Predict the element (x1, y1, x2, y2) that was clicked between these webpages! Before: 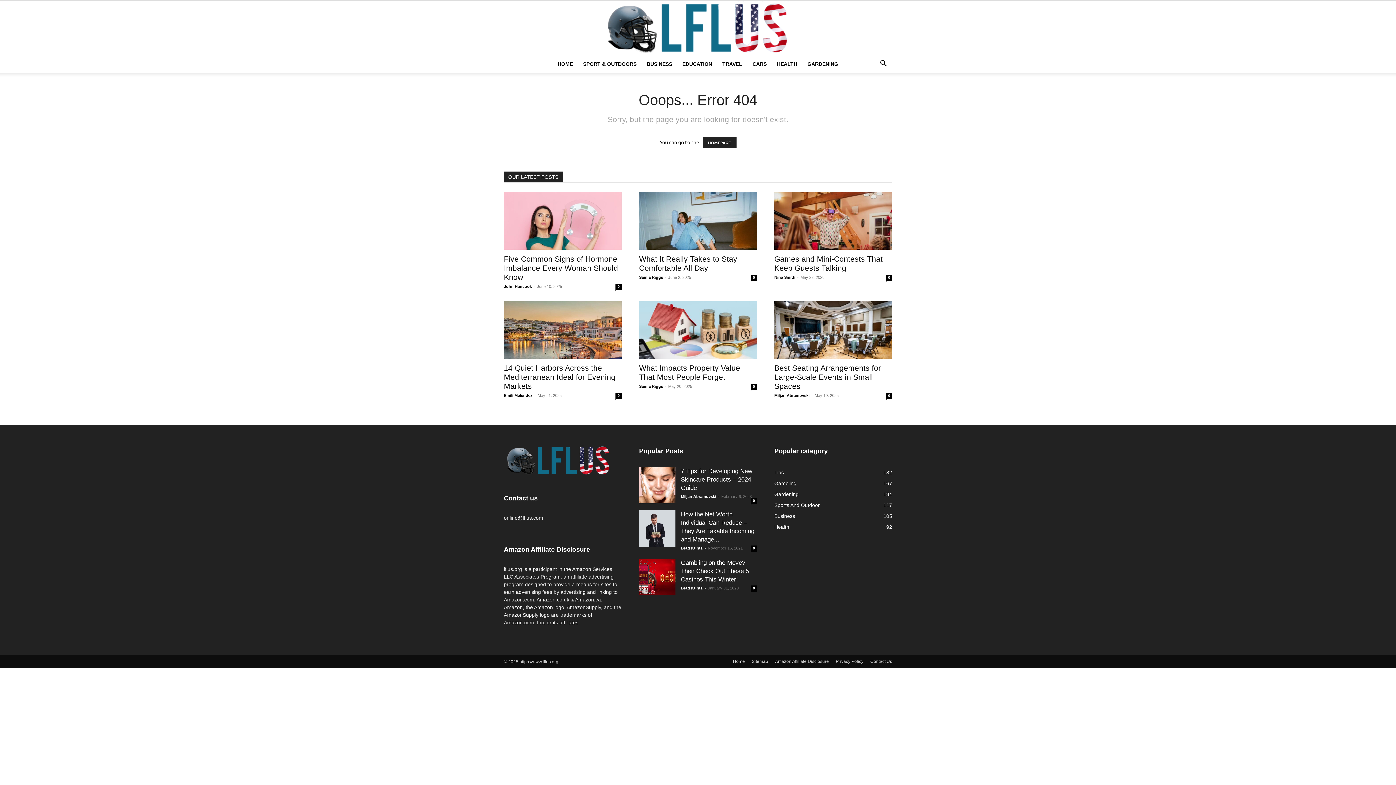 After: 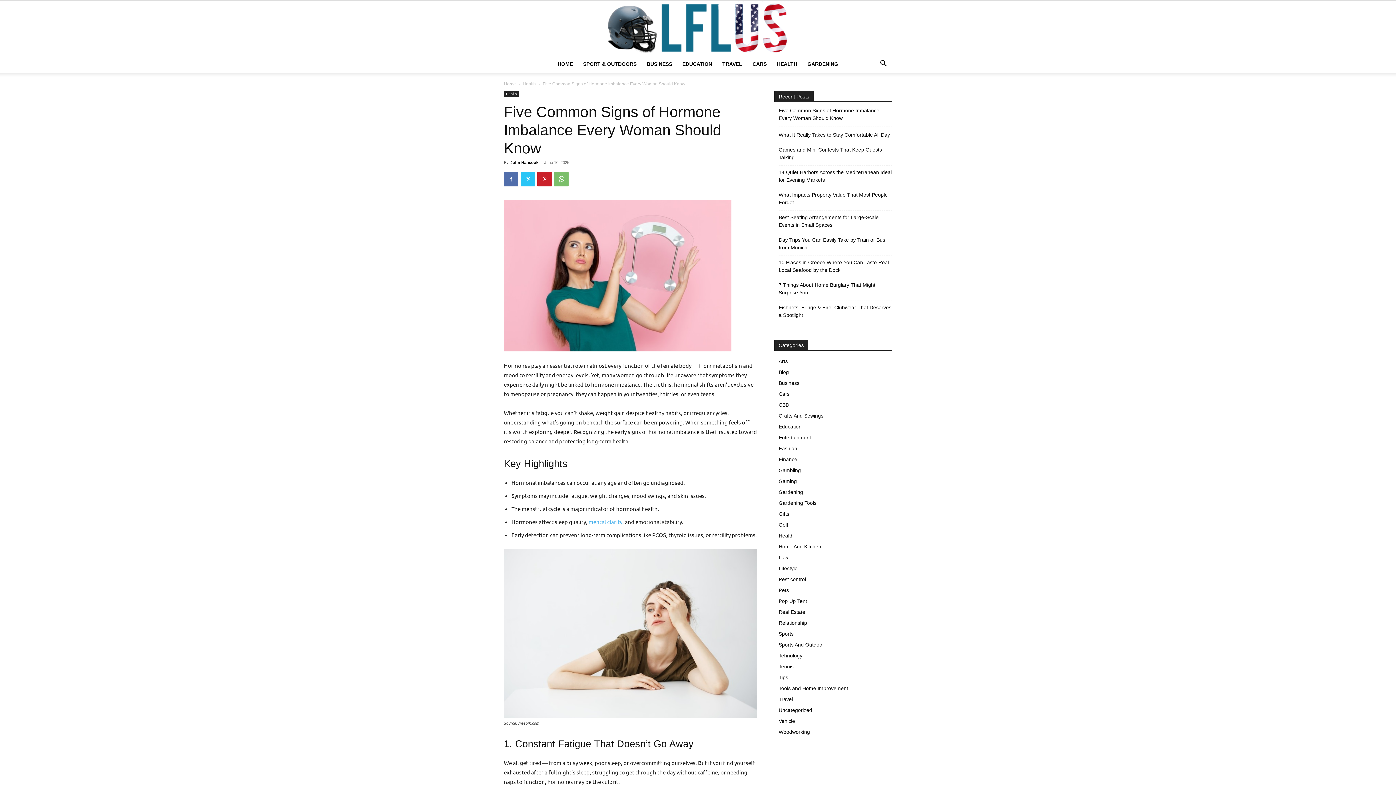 Action: bbox: (504, 192, 621, 249)